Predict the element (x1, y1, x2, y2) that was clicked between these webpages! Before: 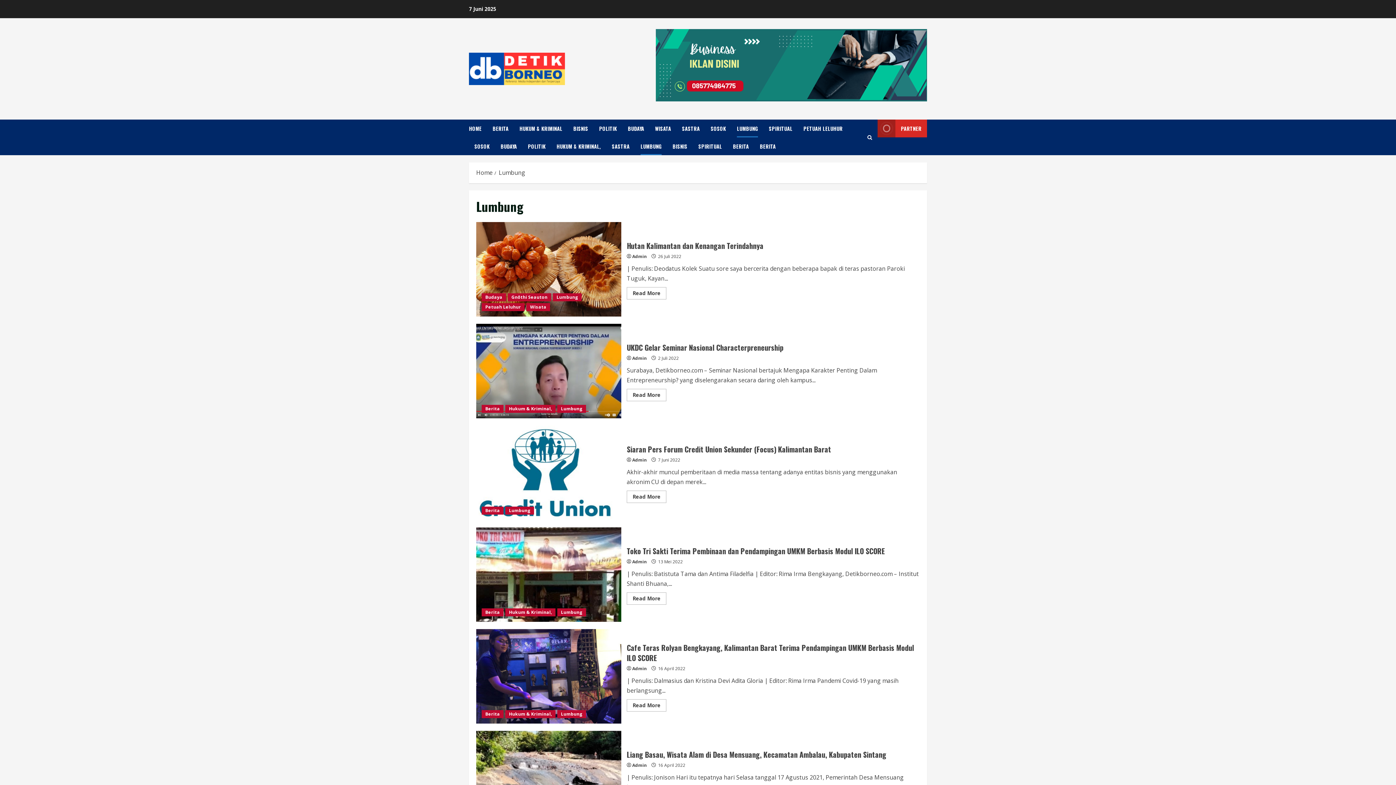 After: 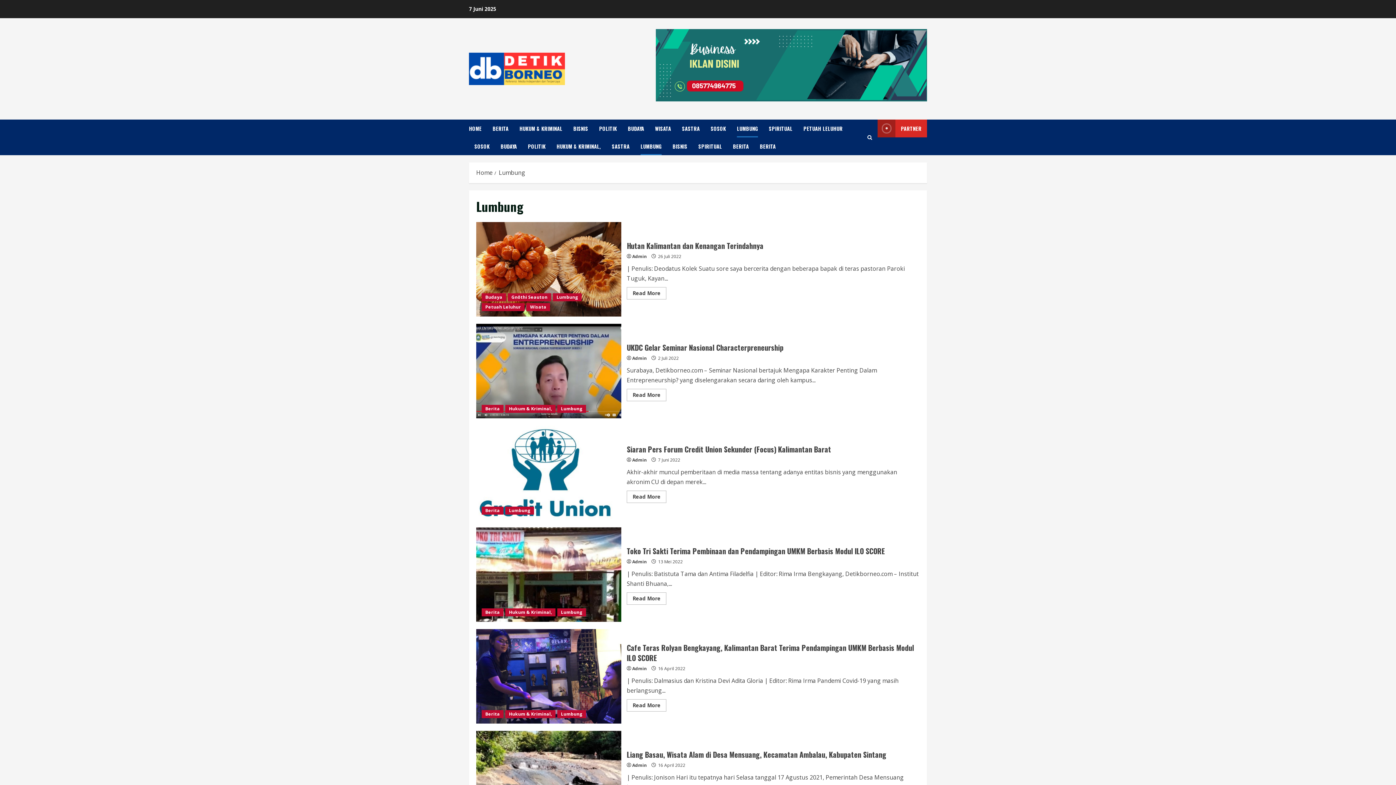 Action: bbox: (557, 710, 586, 718) label: Lumbung